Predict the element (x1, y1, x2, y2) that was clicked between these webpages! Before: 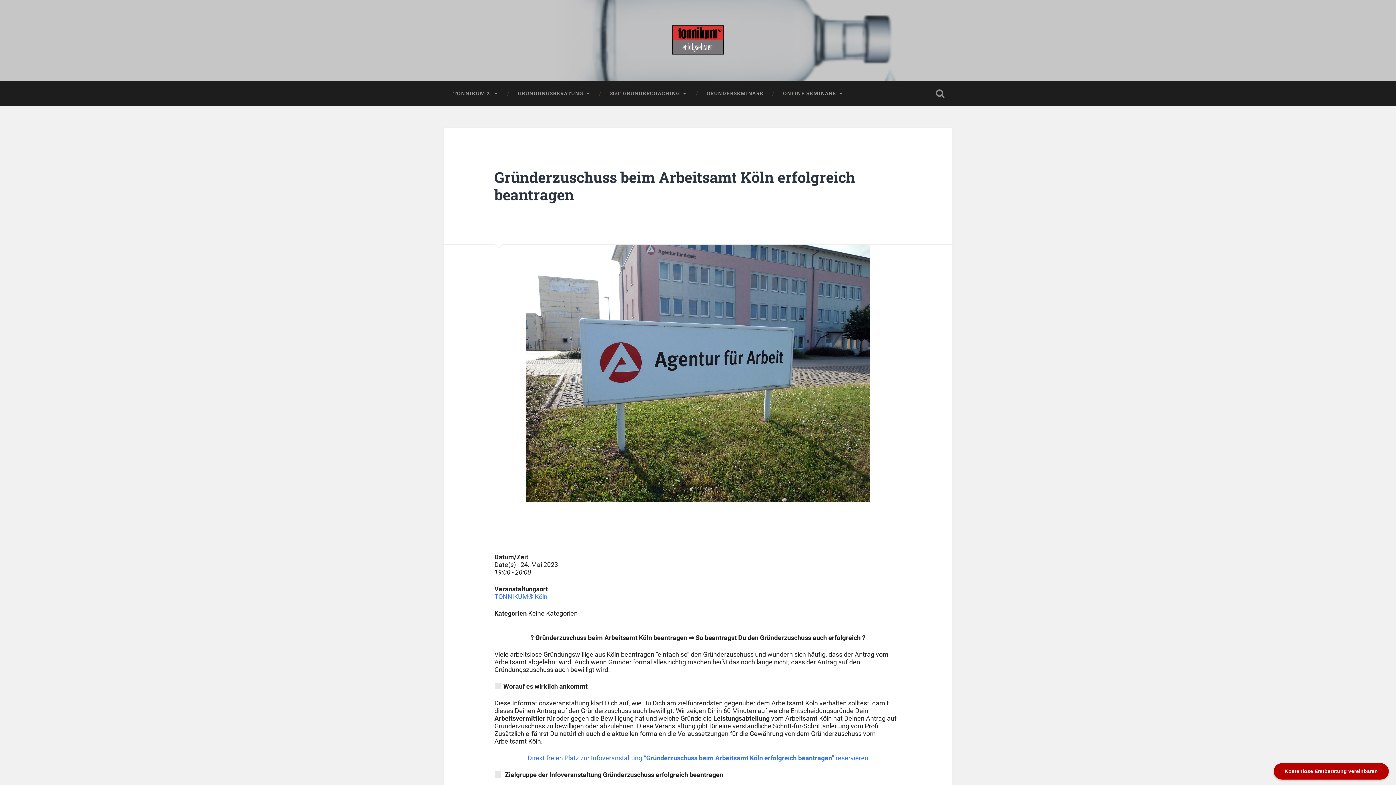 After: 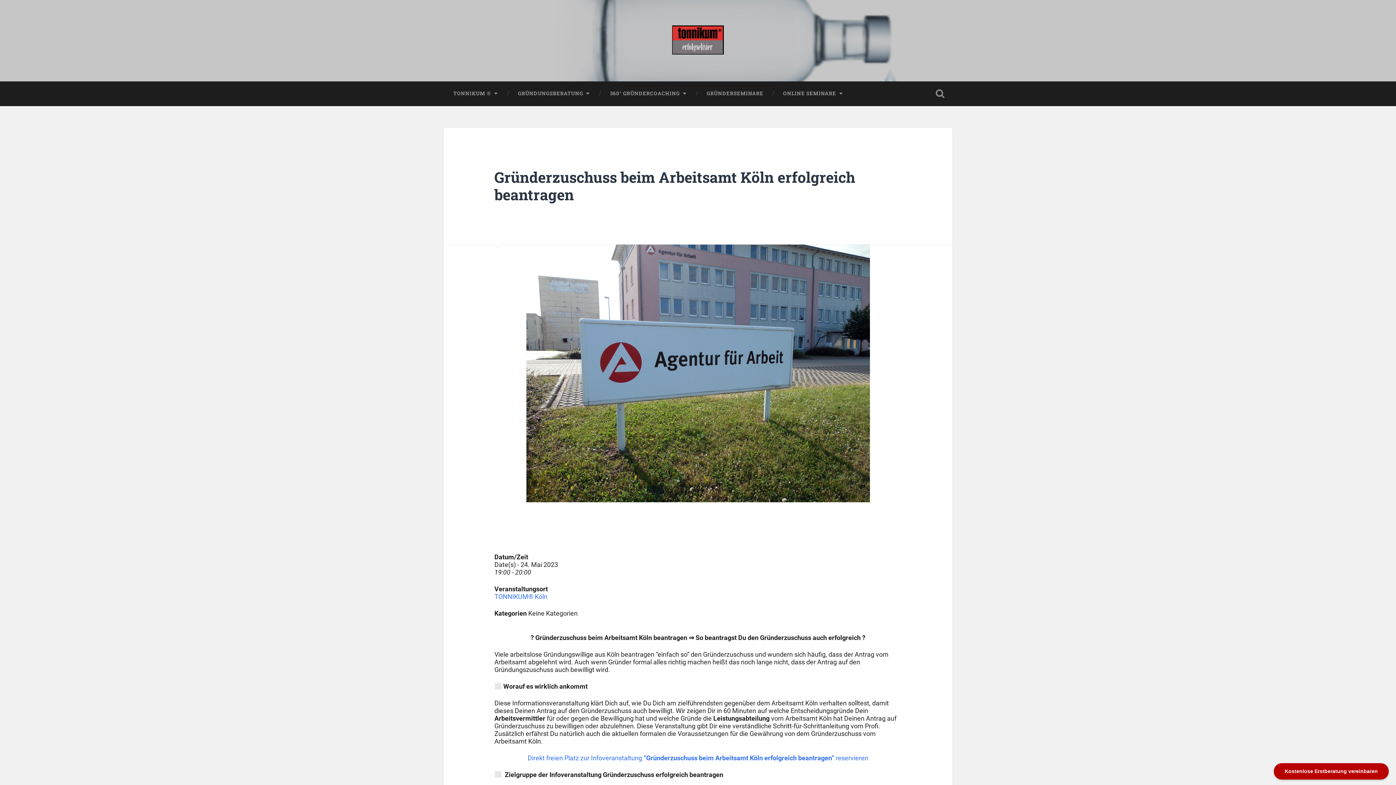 Action: bbox: (443, 244, 952, 502)